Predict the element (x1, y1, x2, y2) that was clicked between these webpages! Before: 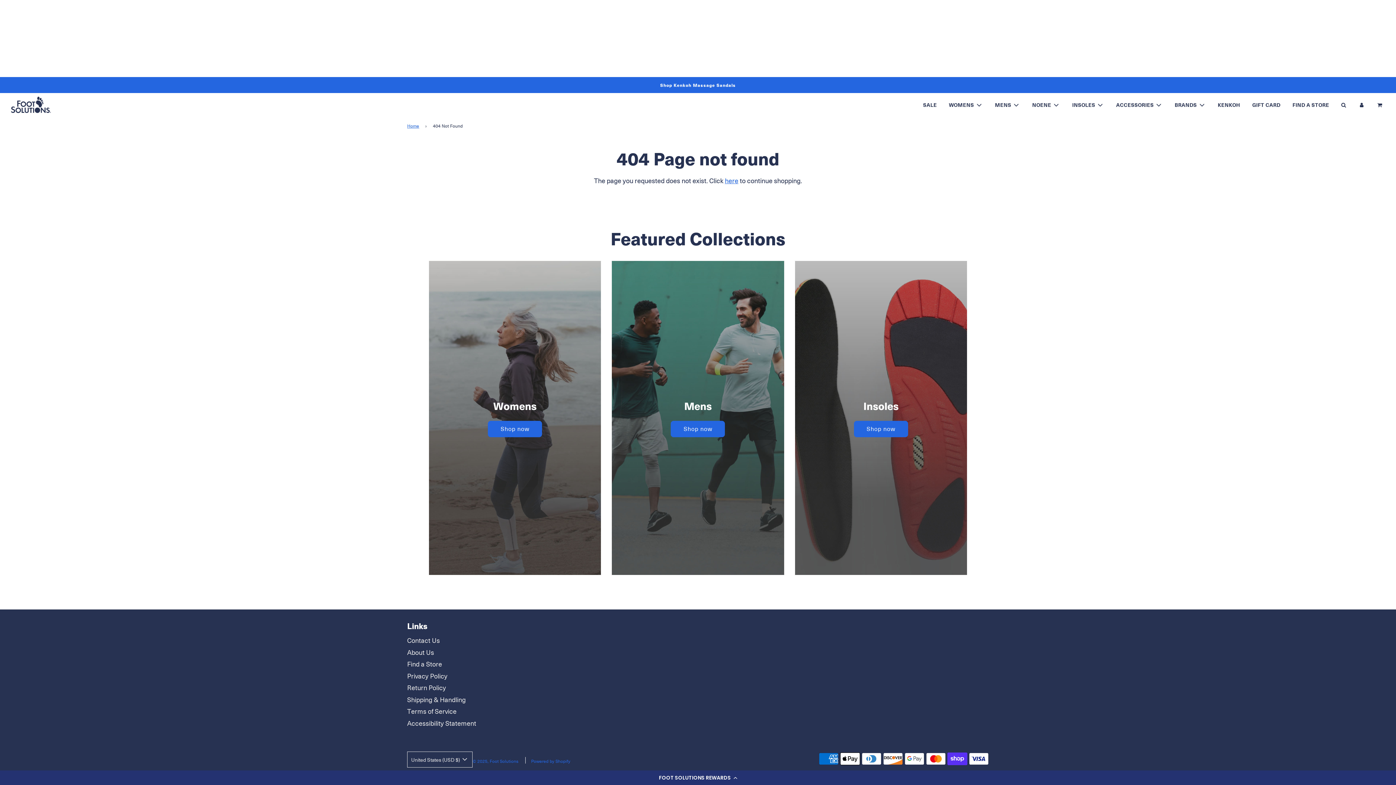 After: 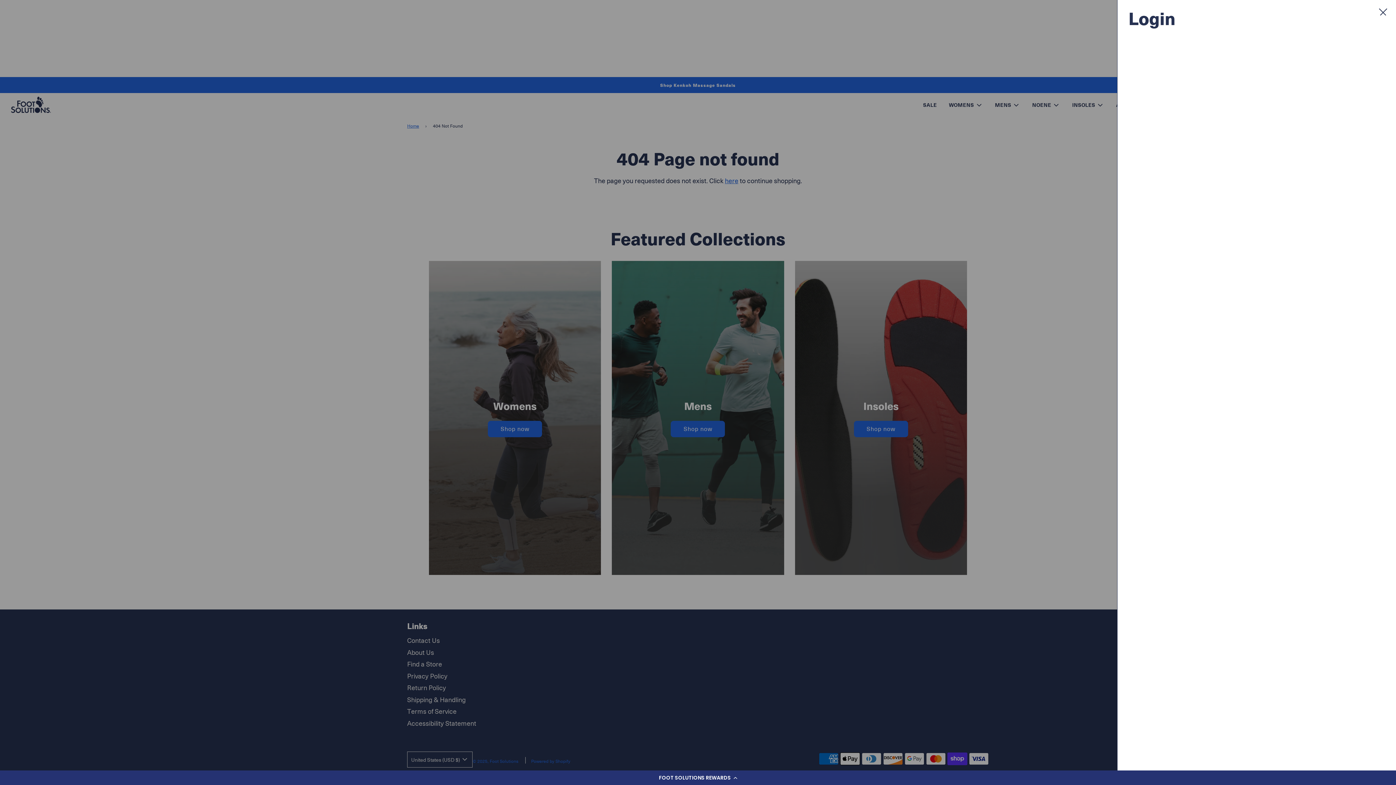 Action: bbox: (1353, 95, 1371, 114)